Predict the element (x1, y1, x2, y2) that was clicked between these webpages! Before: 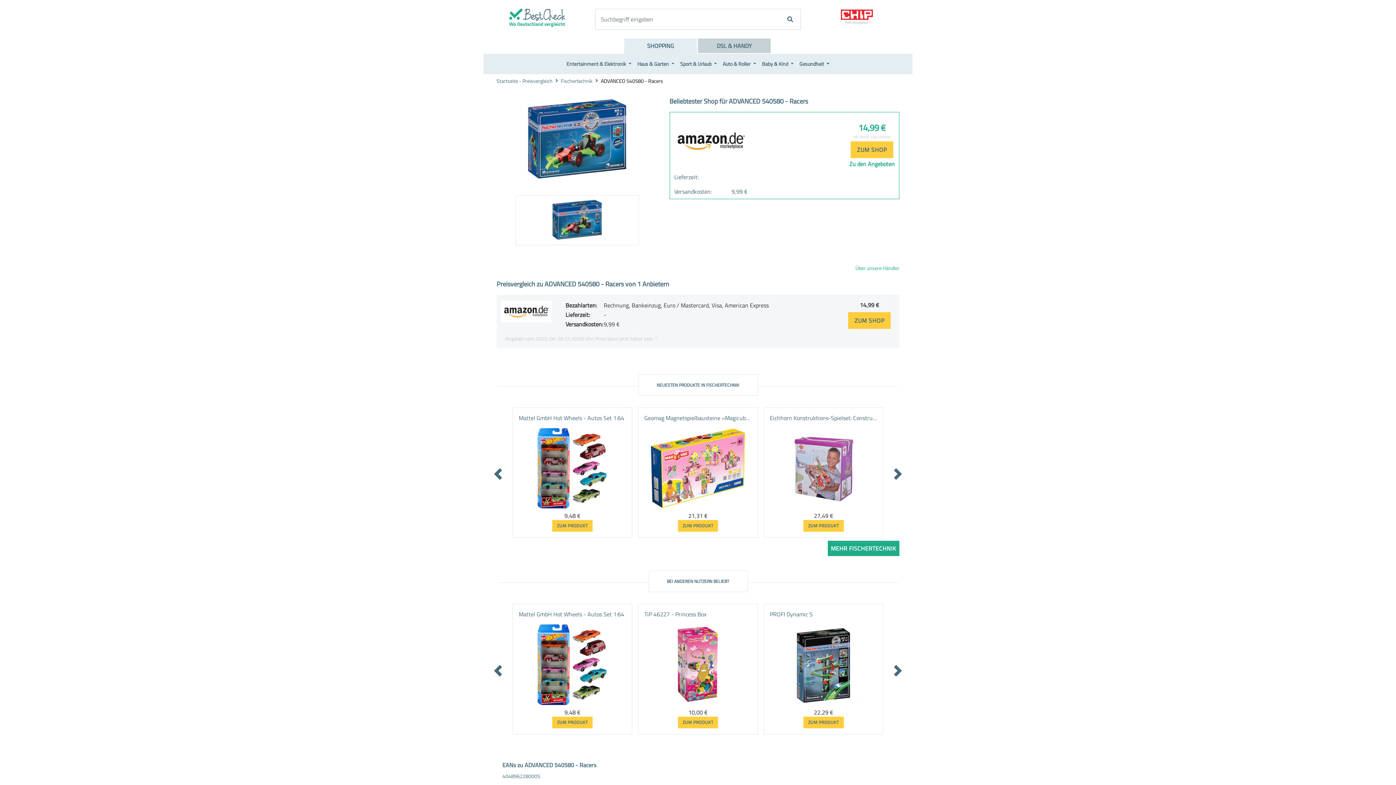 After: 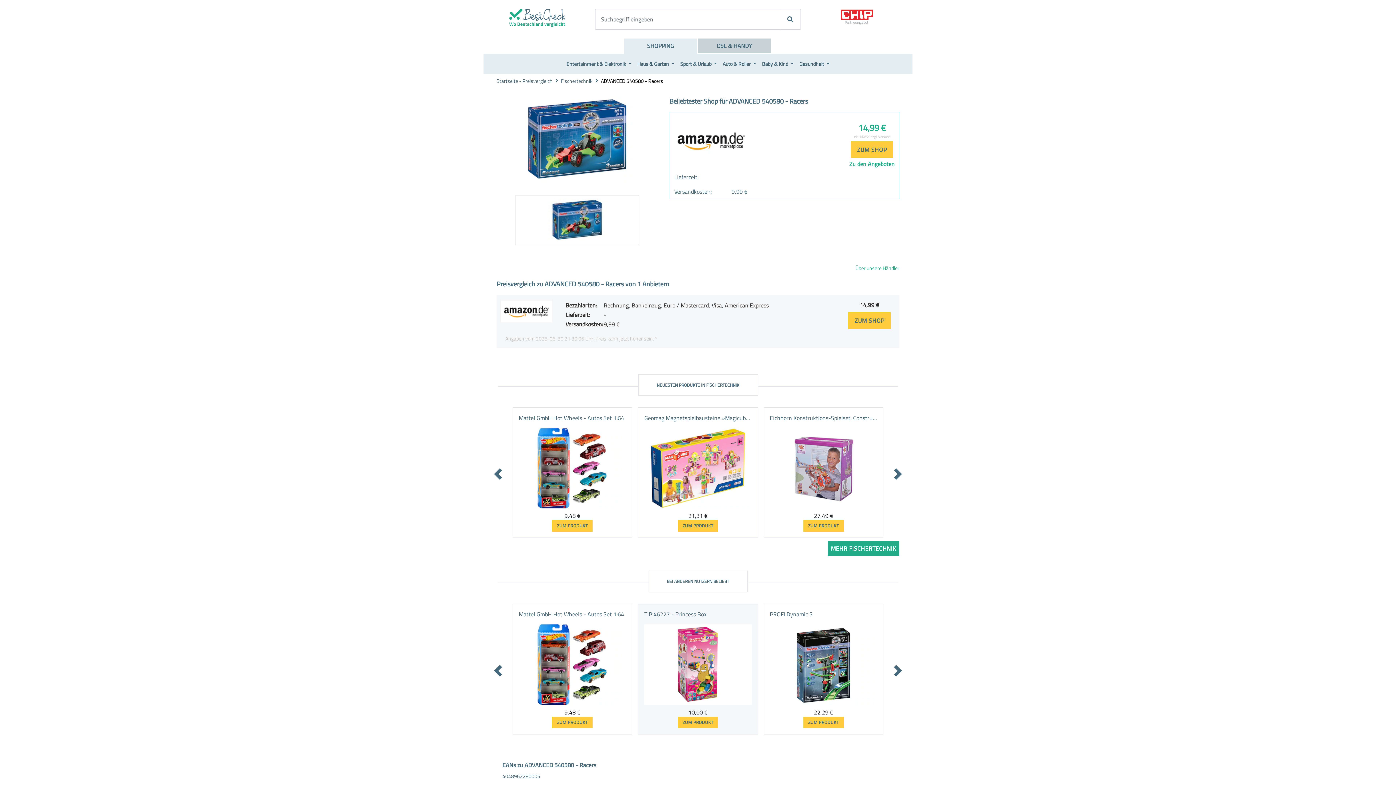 Action: label: TiP 46227 - Princess Box
10,00 €
ZUM PRODUKT bbox: (638, 604, 758, 734)